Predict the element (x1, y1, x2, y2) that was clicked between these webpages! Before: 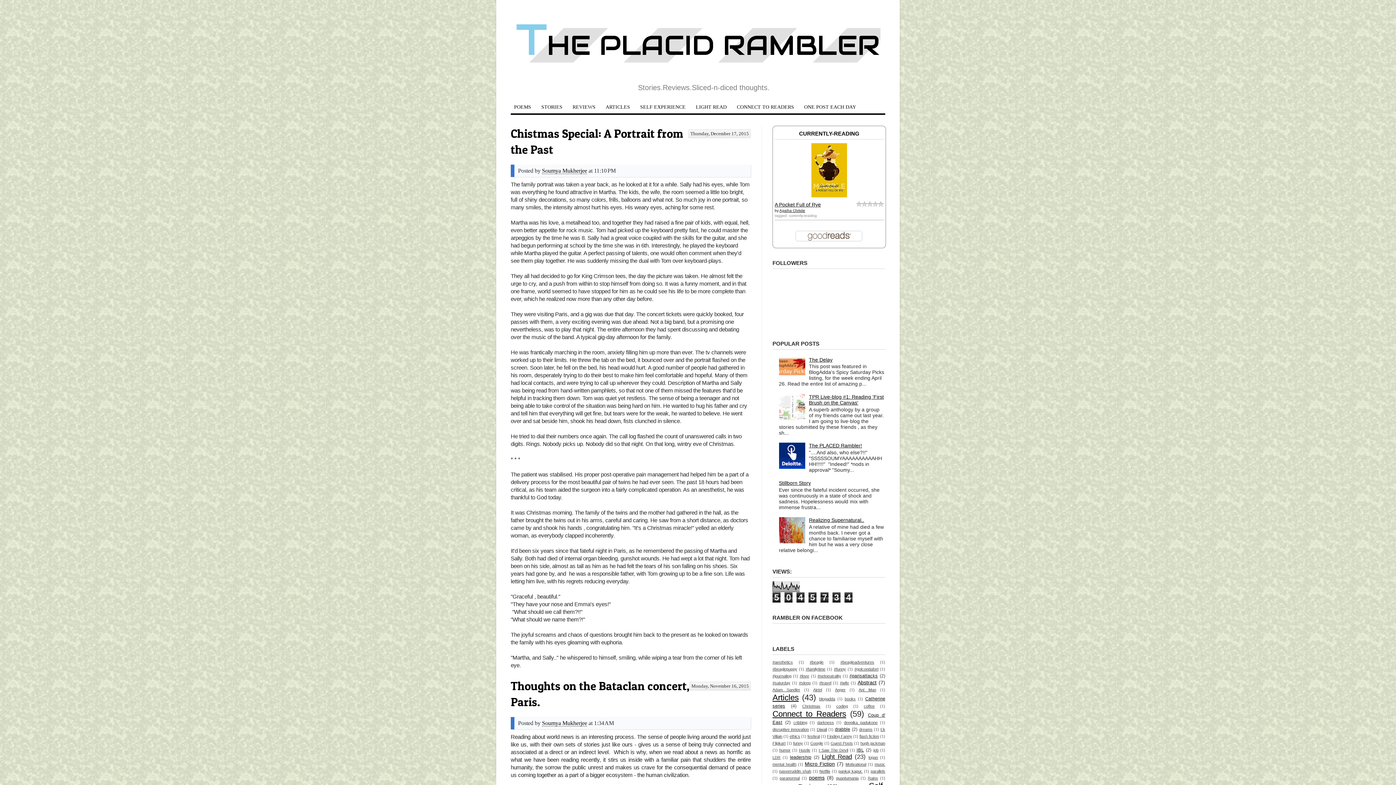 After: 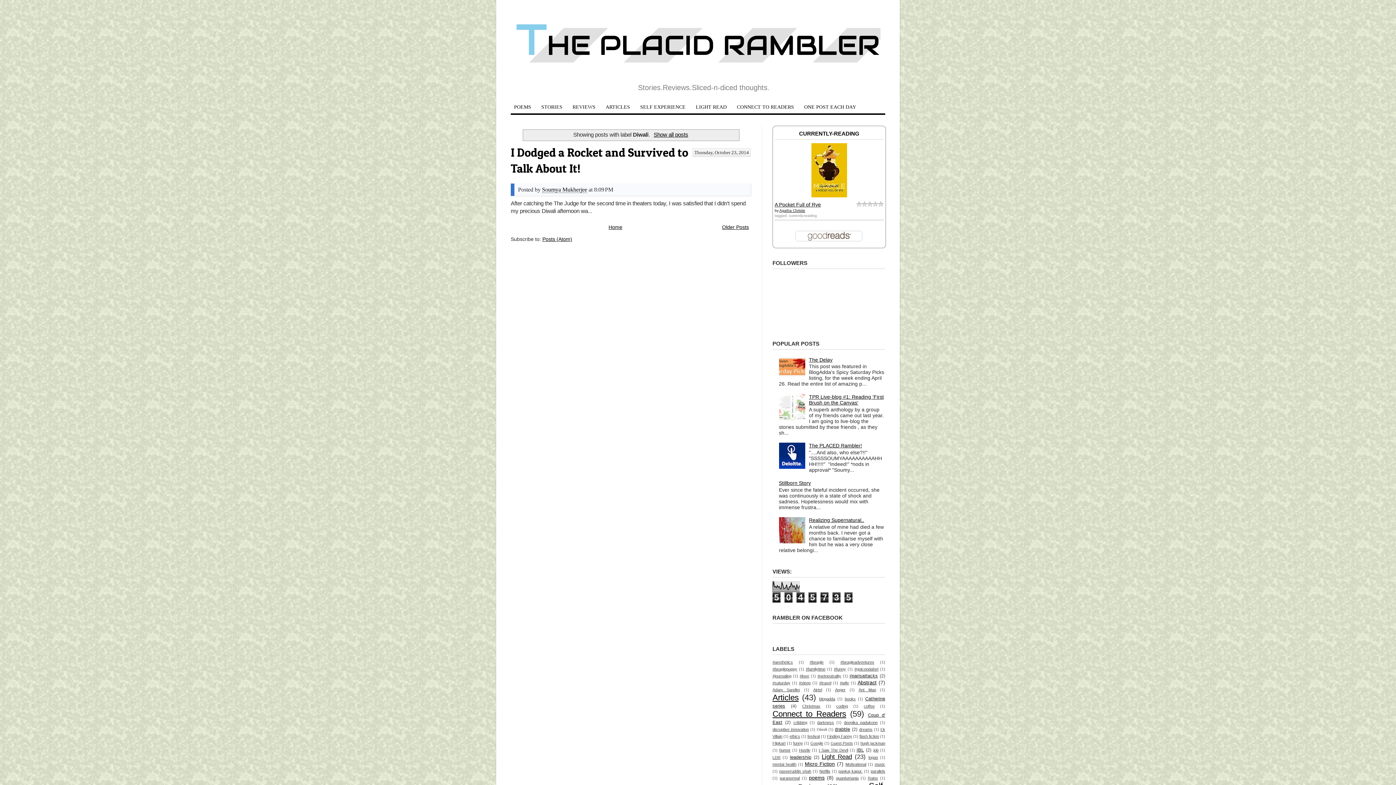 Action: label: Diwali bbox: (816, 727, 827, 731)